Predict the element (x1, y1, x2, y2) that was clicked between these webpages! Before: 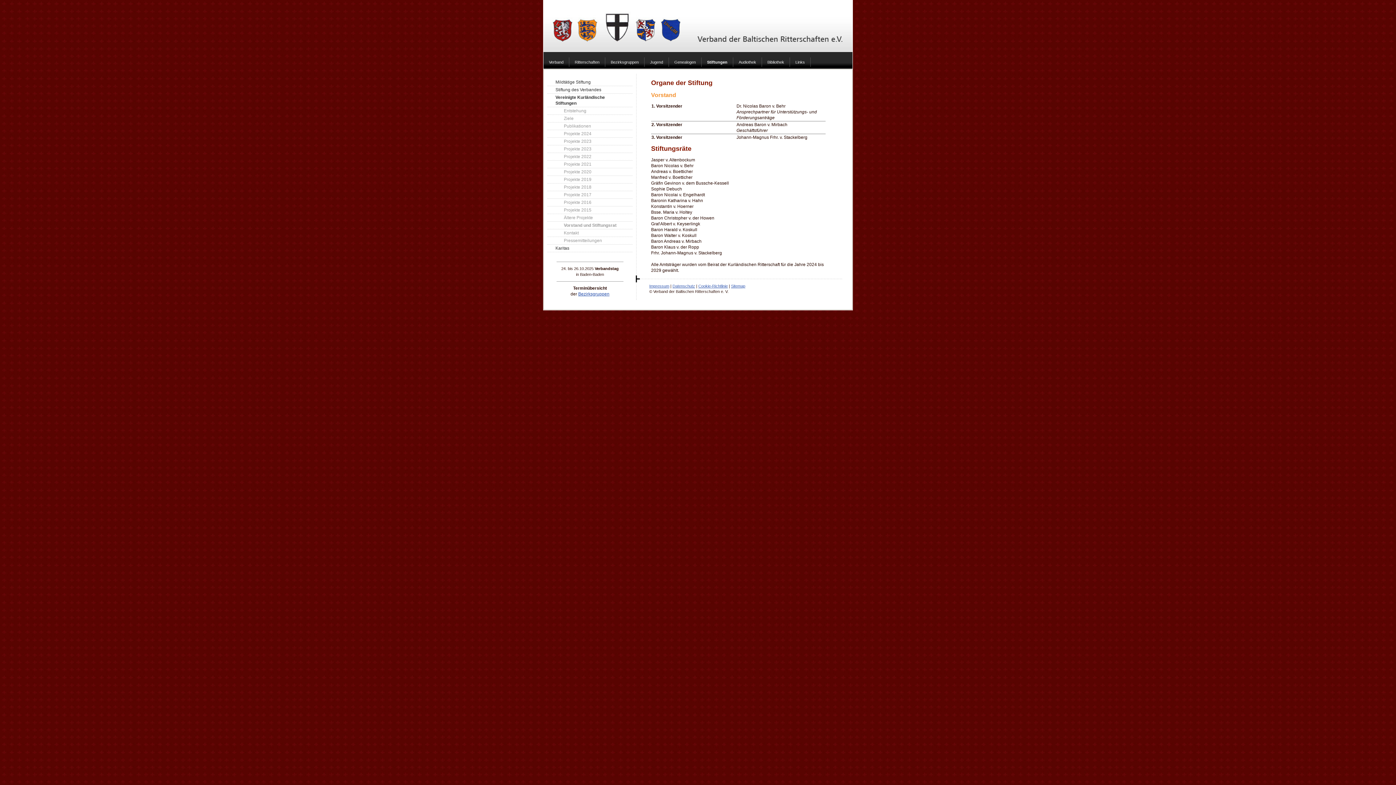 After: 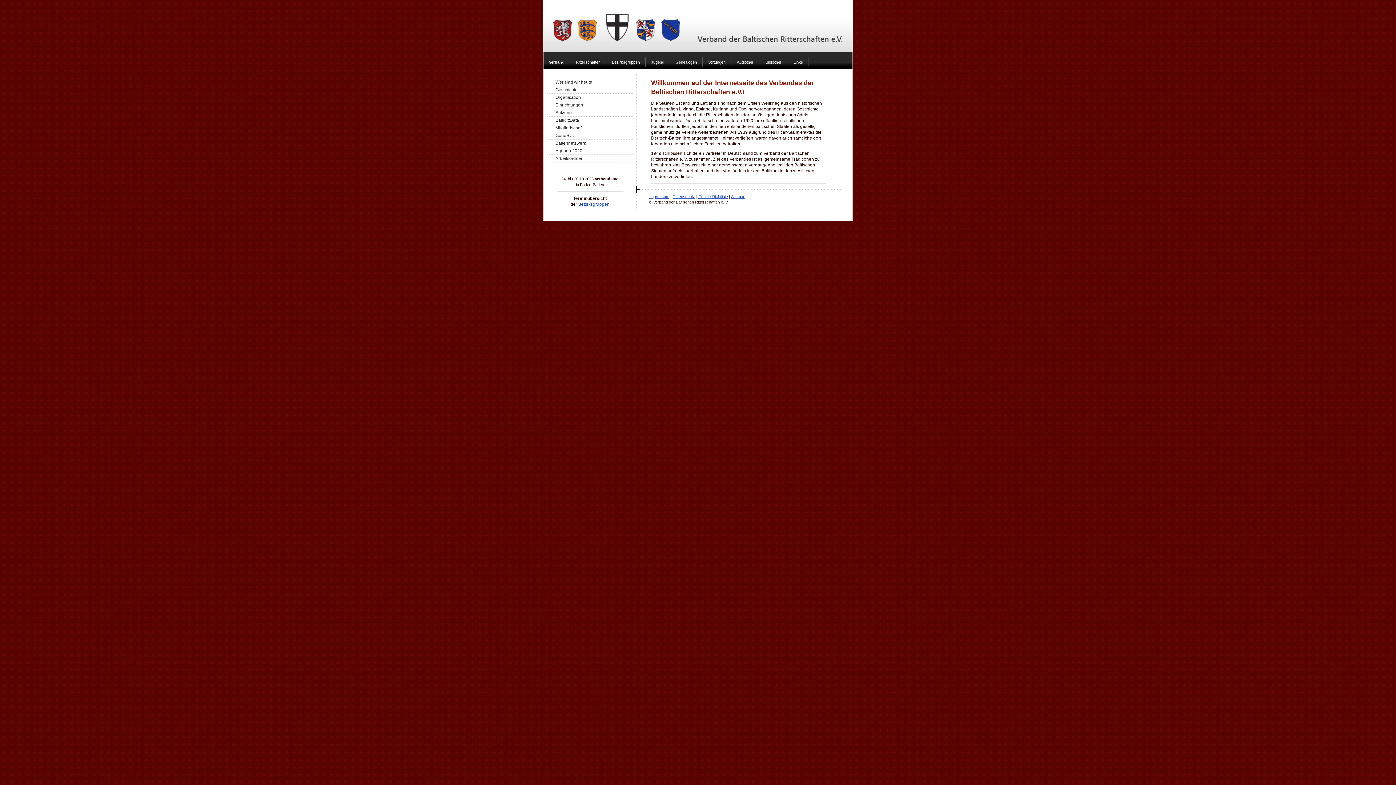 Action: bbox: (543, 0, 852, 51)